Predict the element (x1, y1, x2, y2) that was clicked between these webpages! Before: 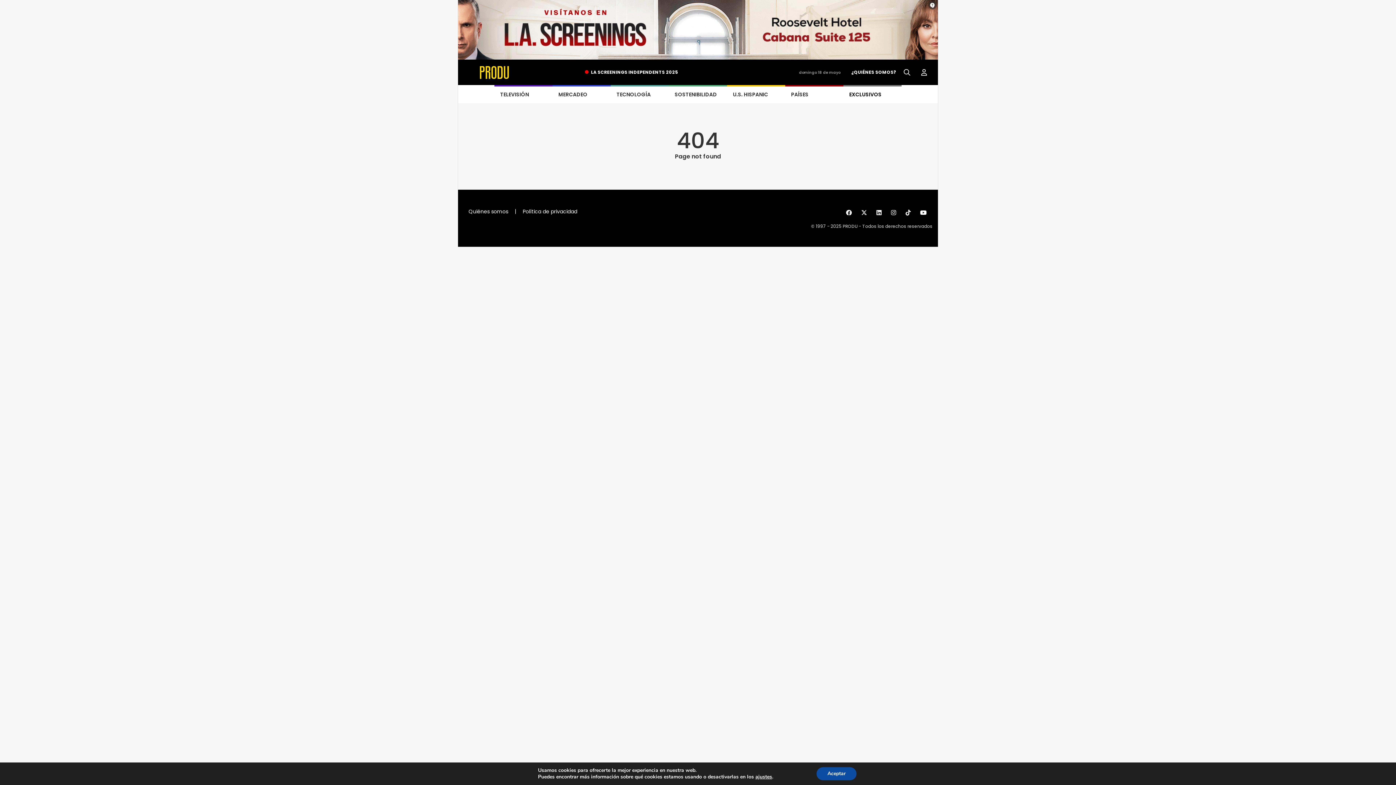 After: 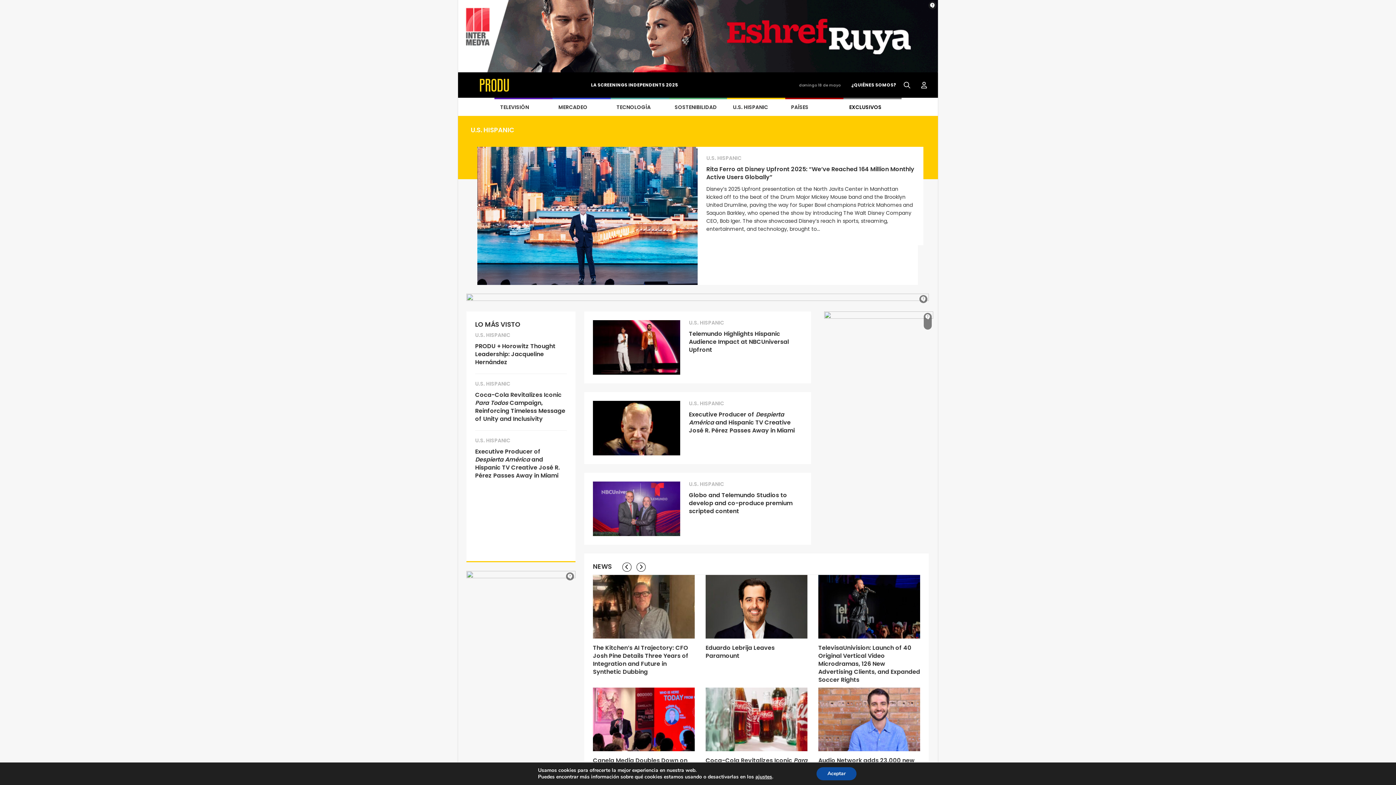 Action: label: U.S. HISPANIC bbox: (733, 90, 768, 98)